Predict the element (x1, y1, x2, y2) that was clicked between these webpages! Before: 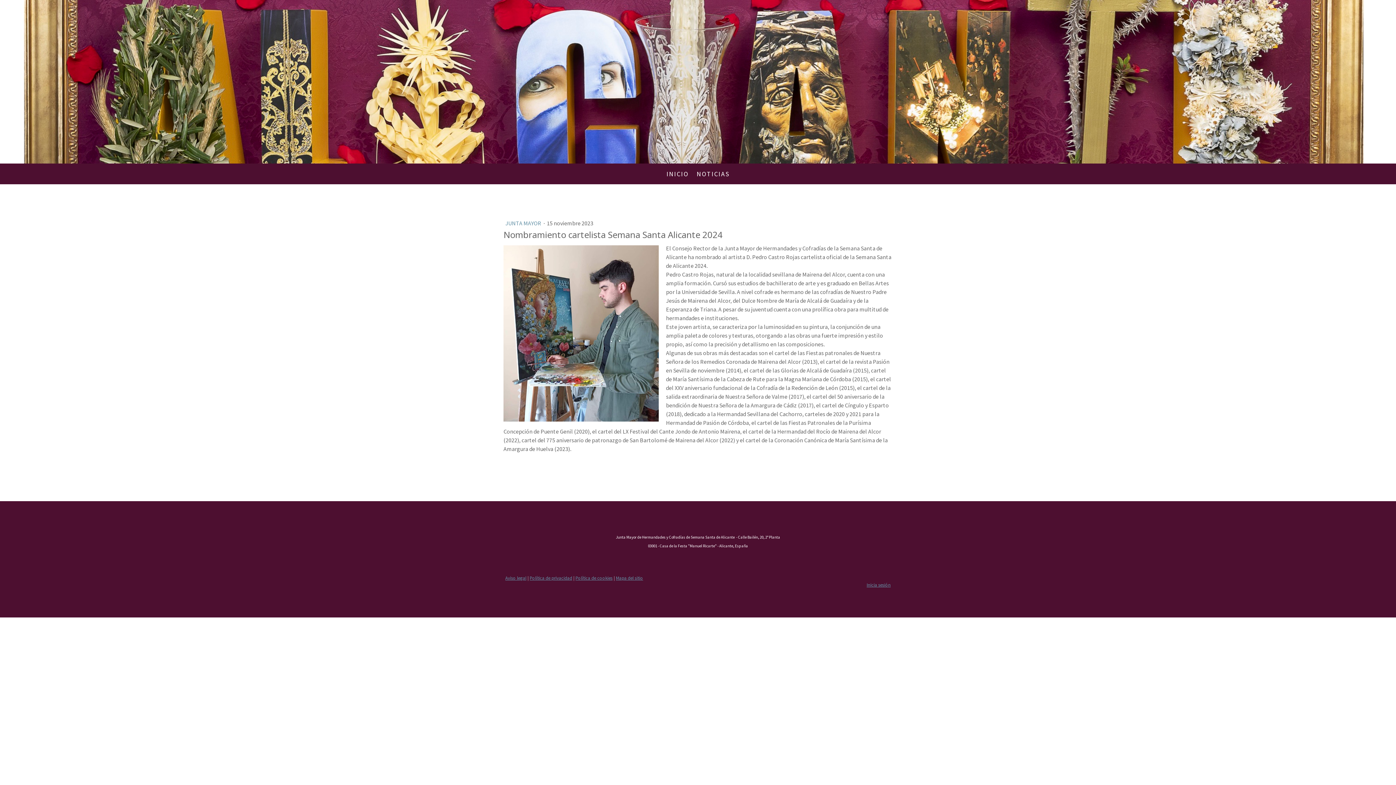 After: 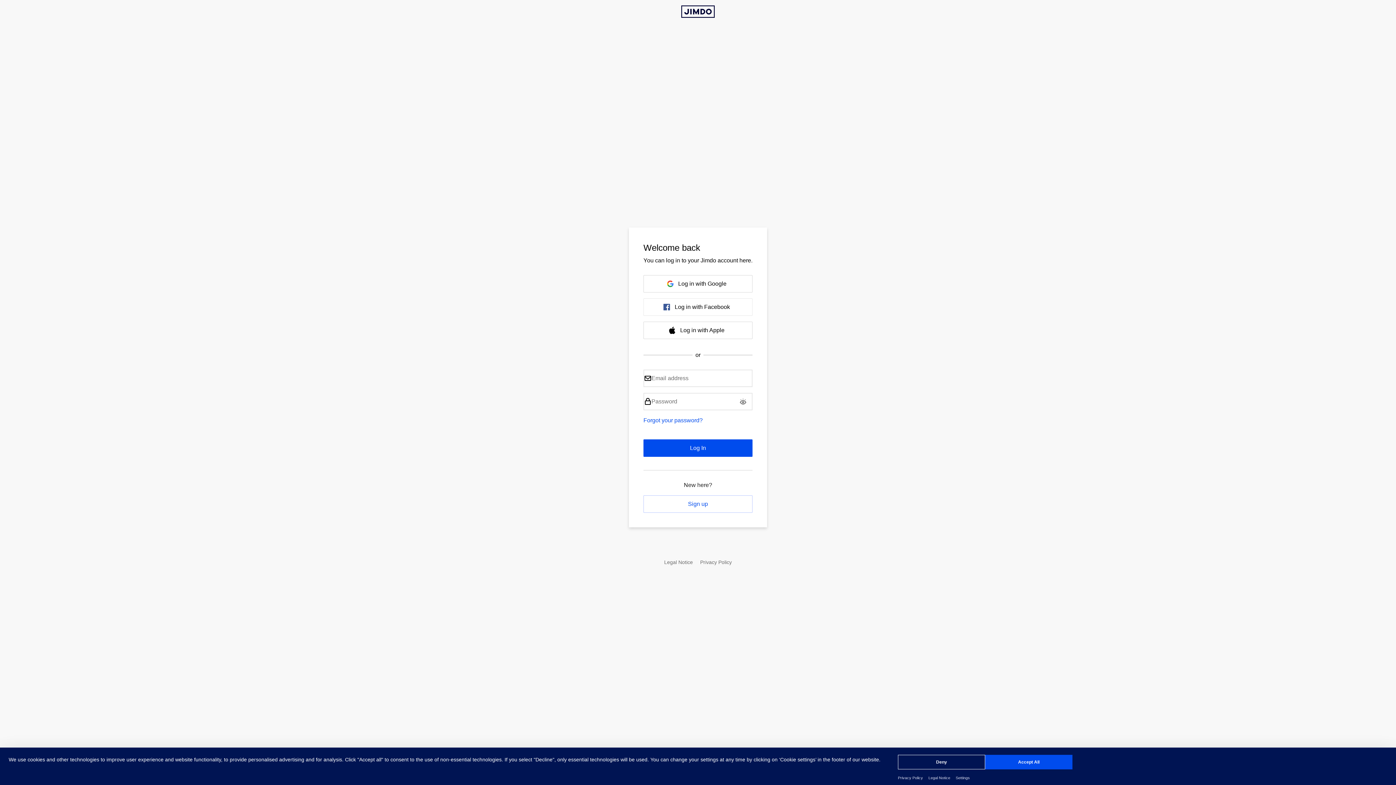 Action: label: Inicia sesión bbox: (866, 582, 890, 588)